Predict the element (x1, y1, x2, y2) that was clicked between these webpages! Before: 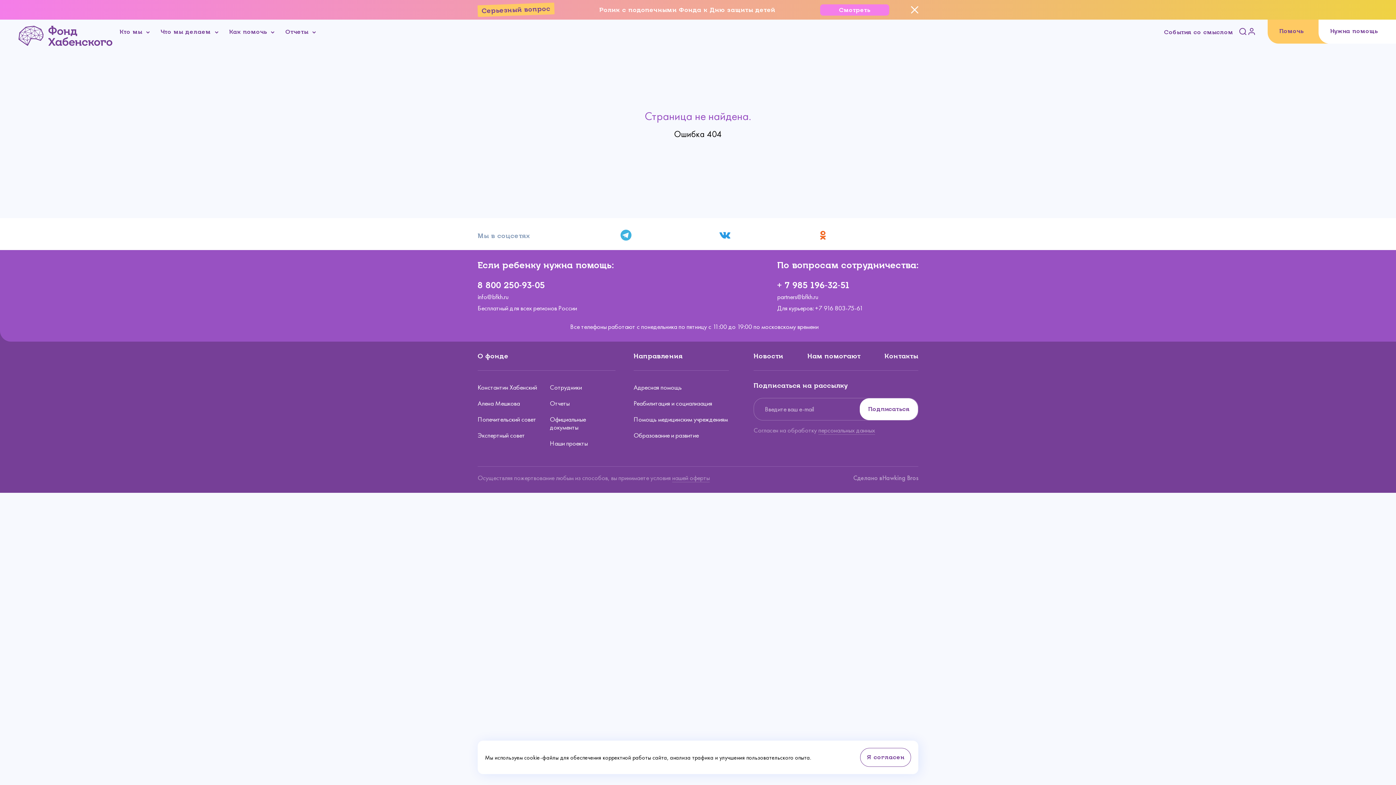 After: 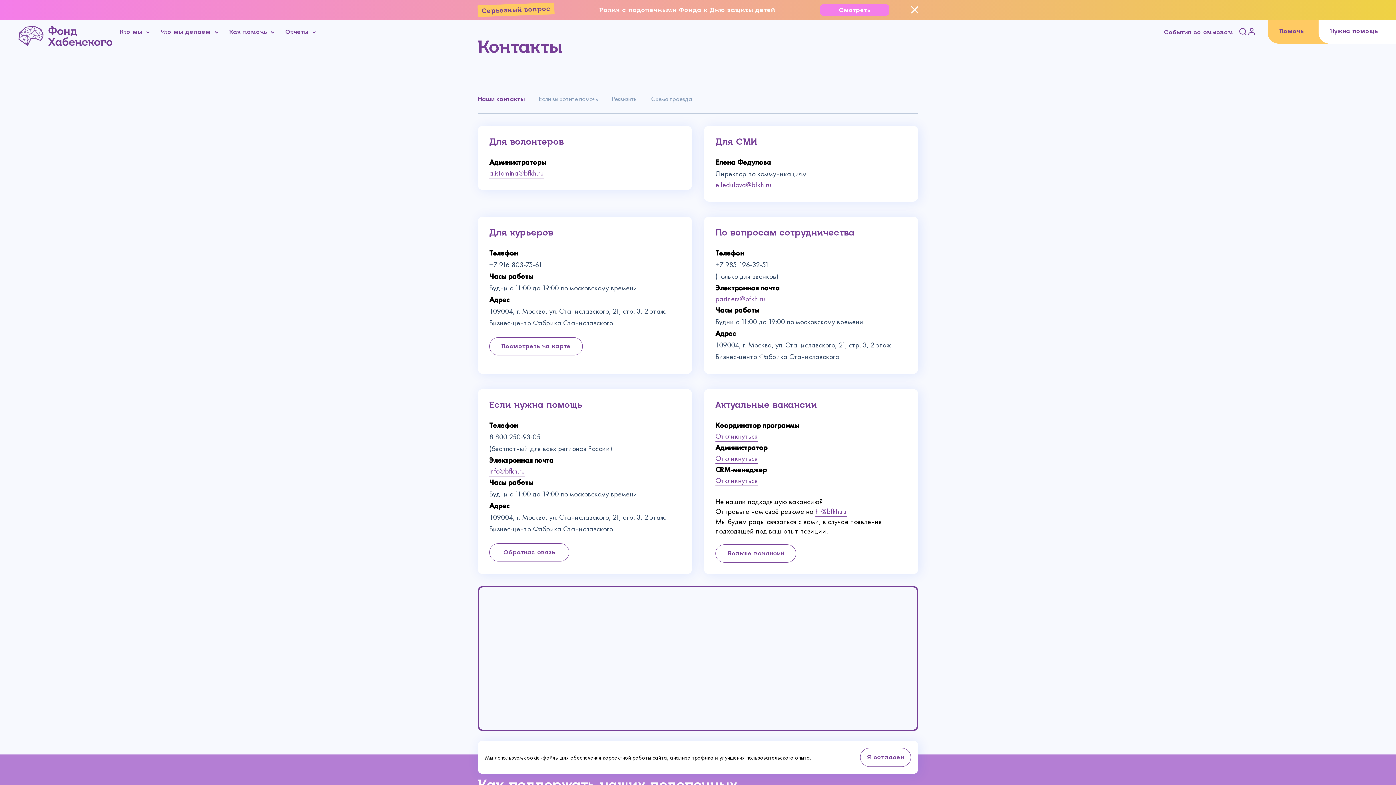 Action: label: Контакты bbox: (884, 352, 918, 360)